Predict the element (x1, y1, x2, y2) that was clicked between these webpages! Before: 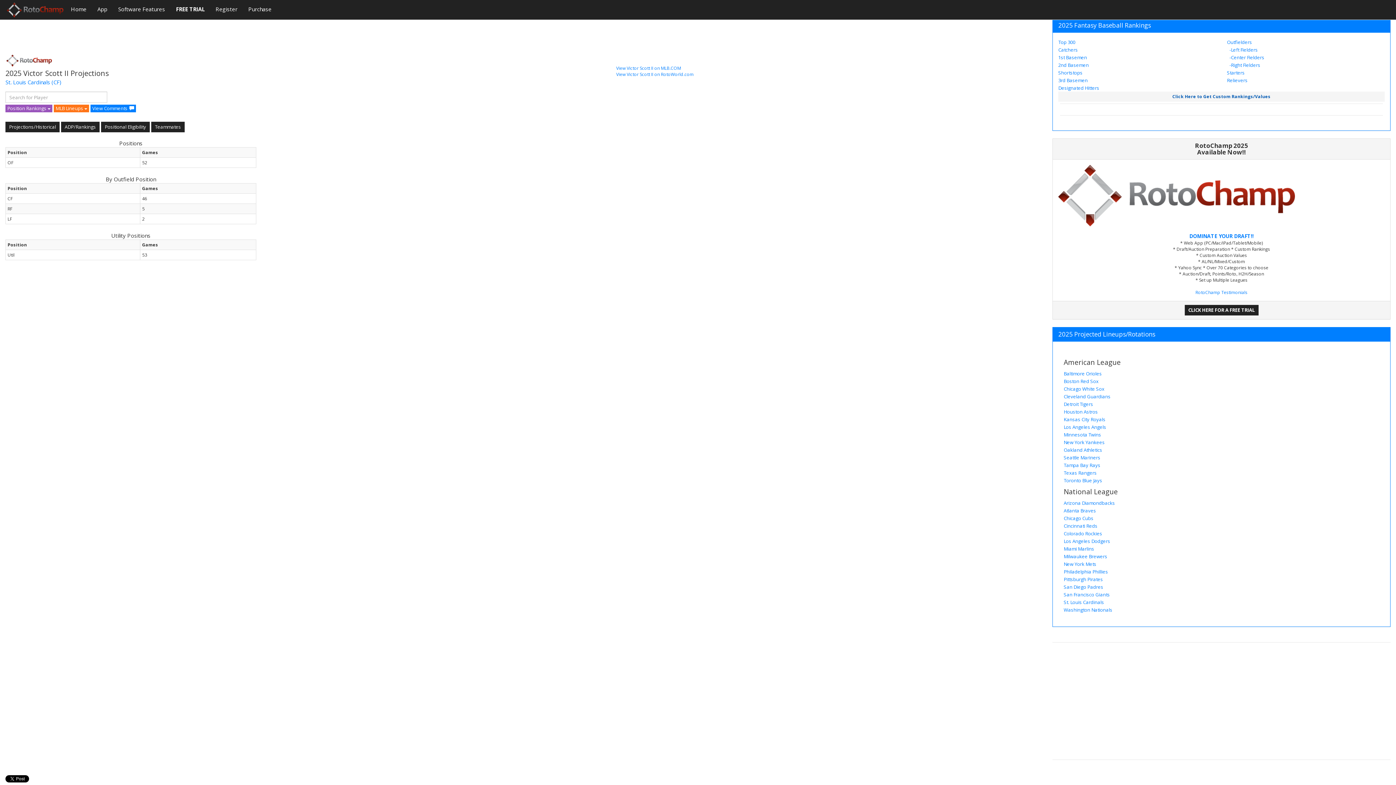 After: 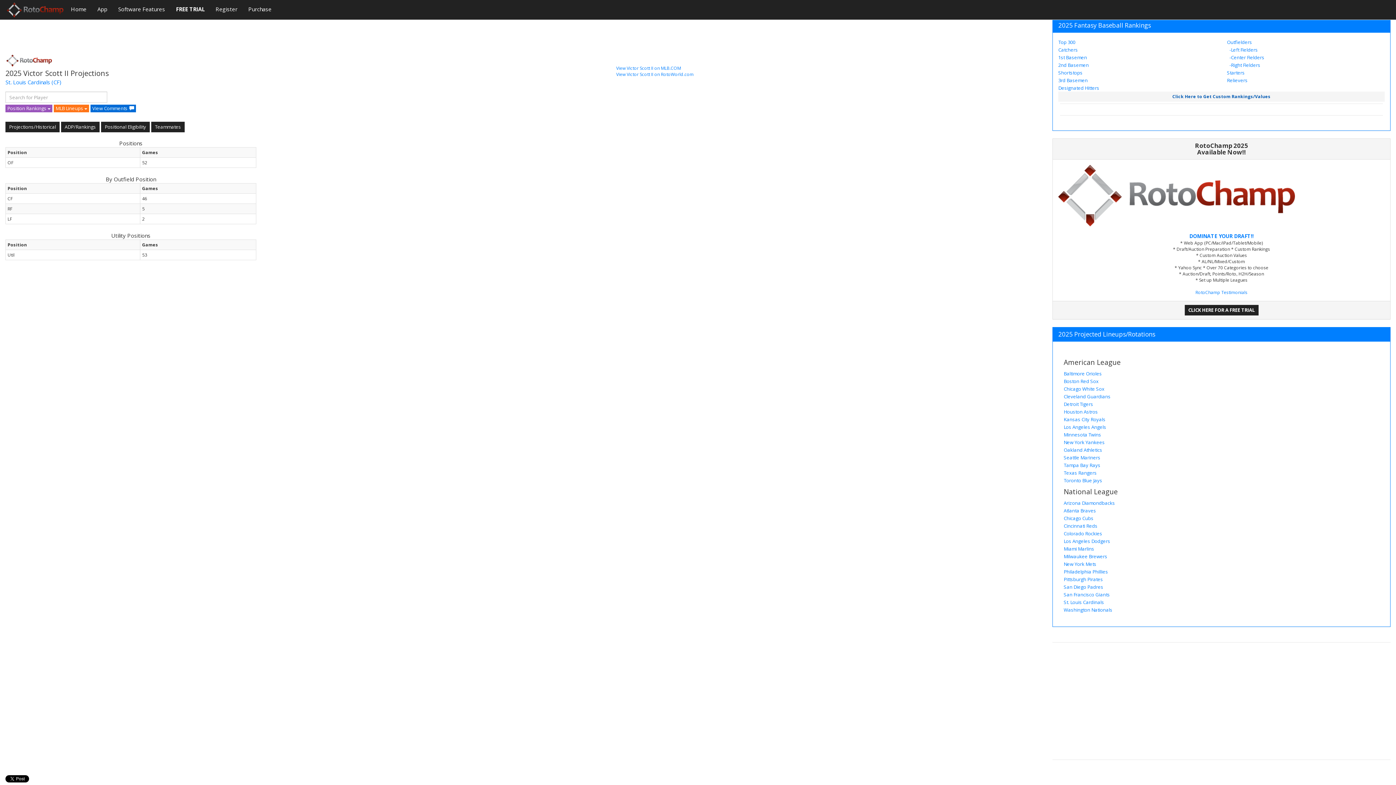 Action: label: View Comments bbox: (90, 104, 136, 112)